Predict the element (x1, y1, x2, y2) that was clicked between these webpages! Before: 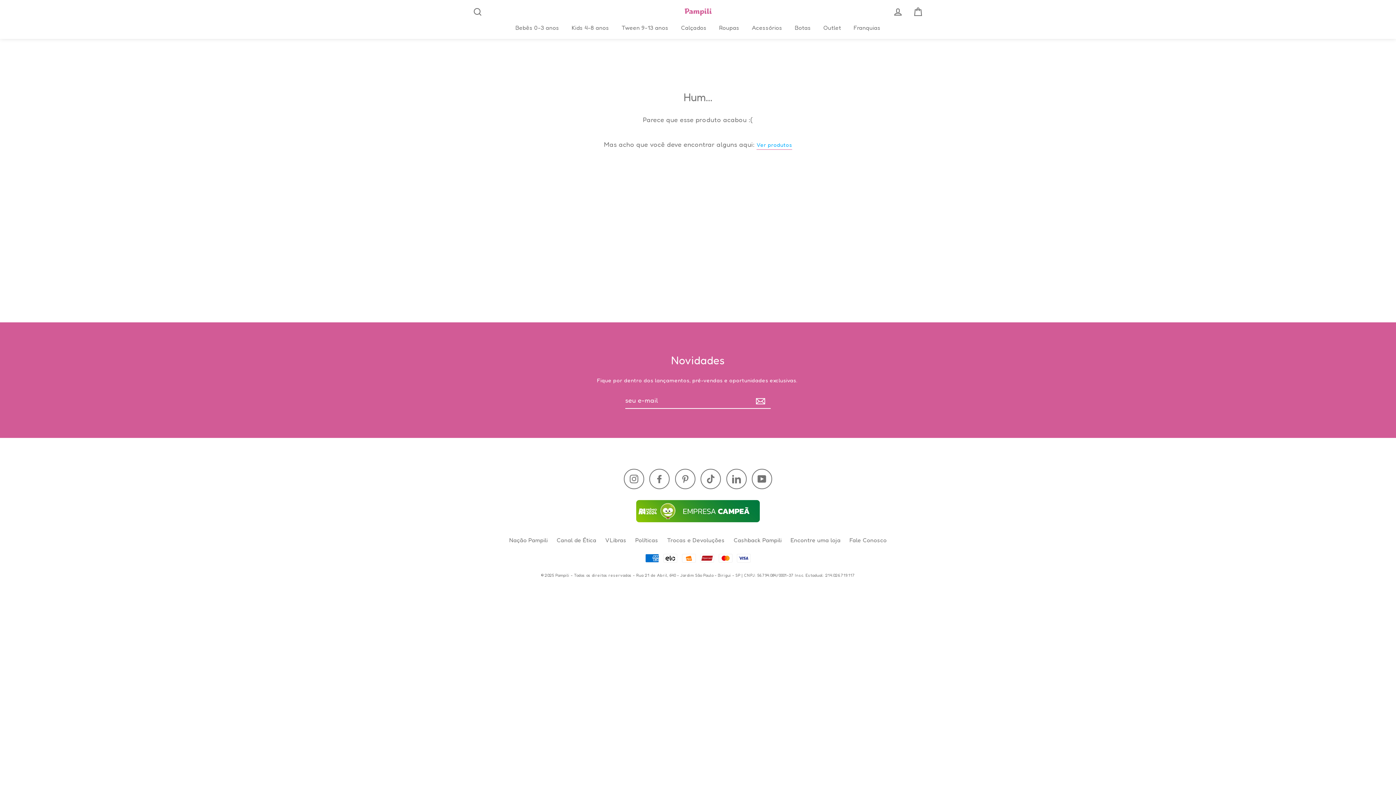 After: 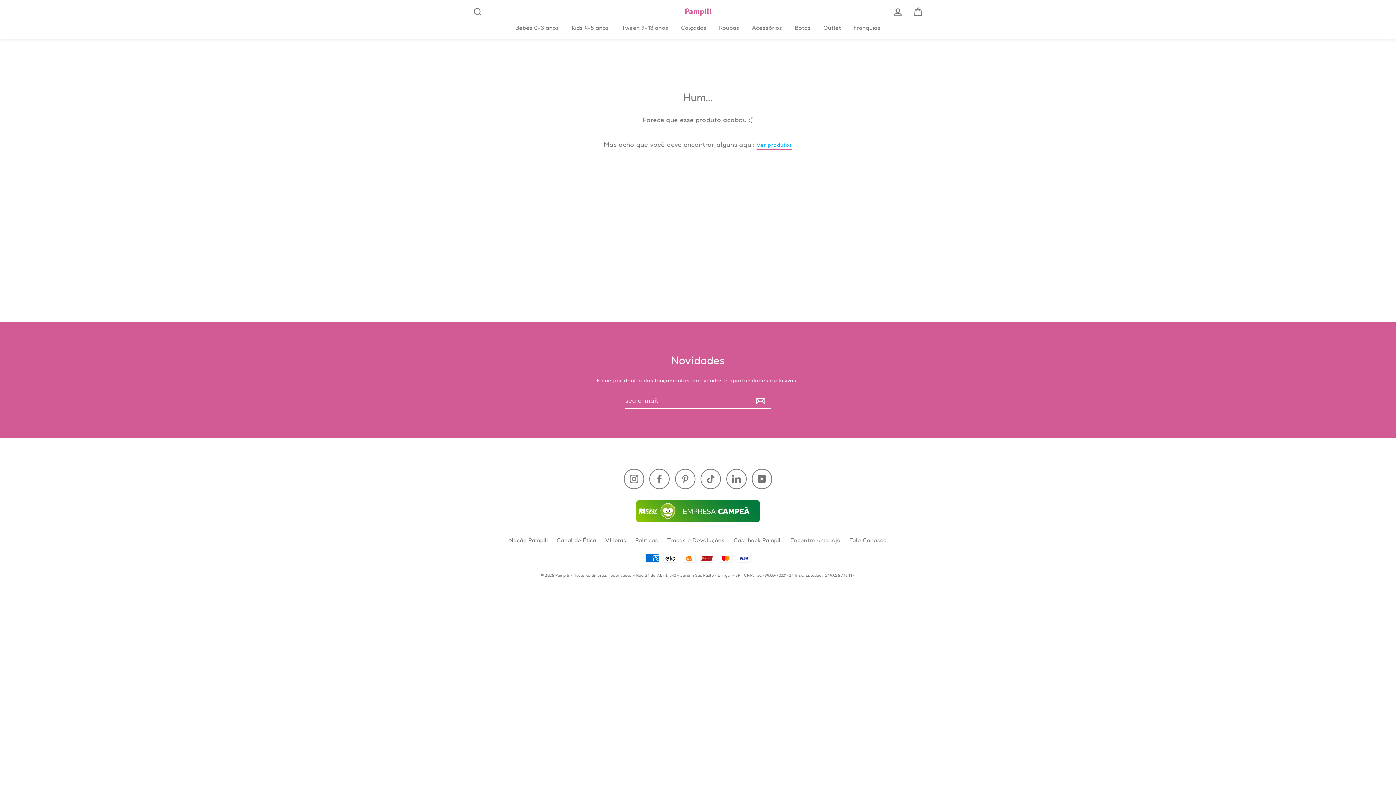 Action: bbox: (752, 468, 772, 489) label: YouTube